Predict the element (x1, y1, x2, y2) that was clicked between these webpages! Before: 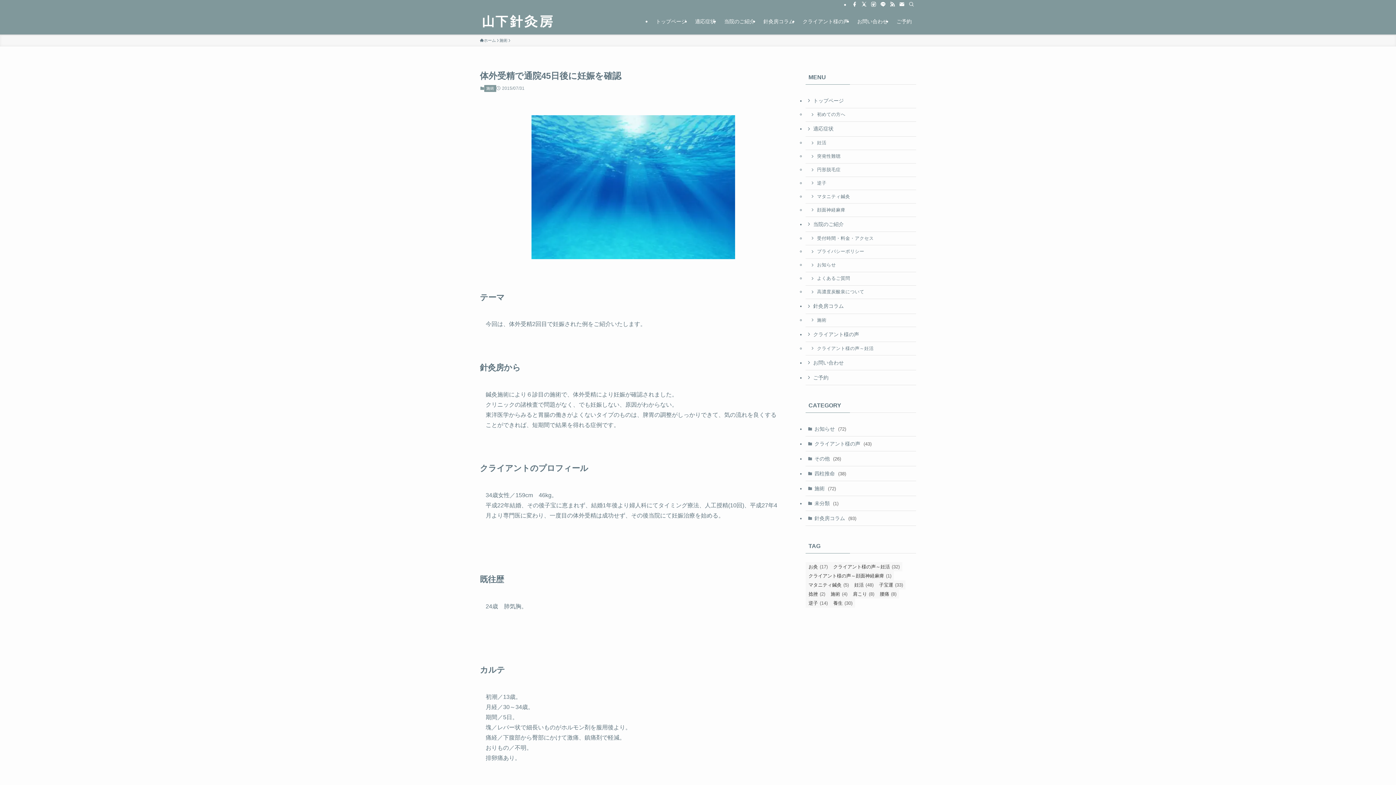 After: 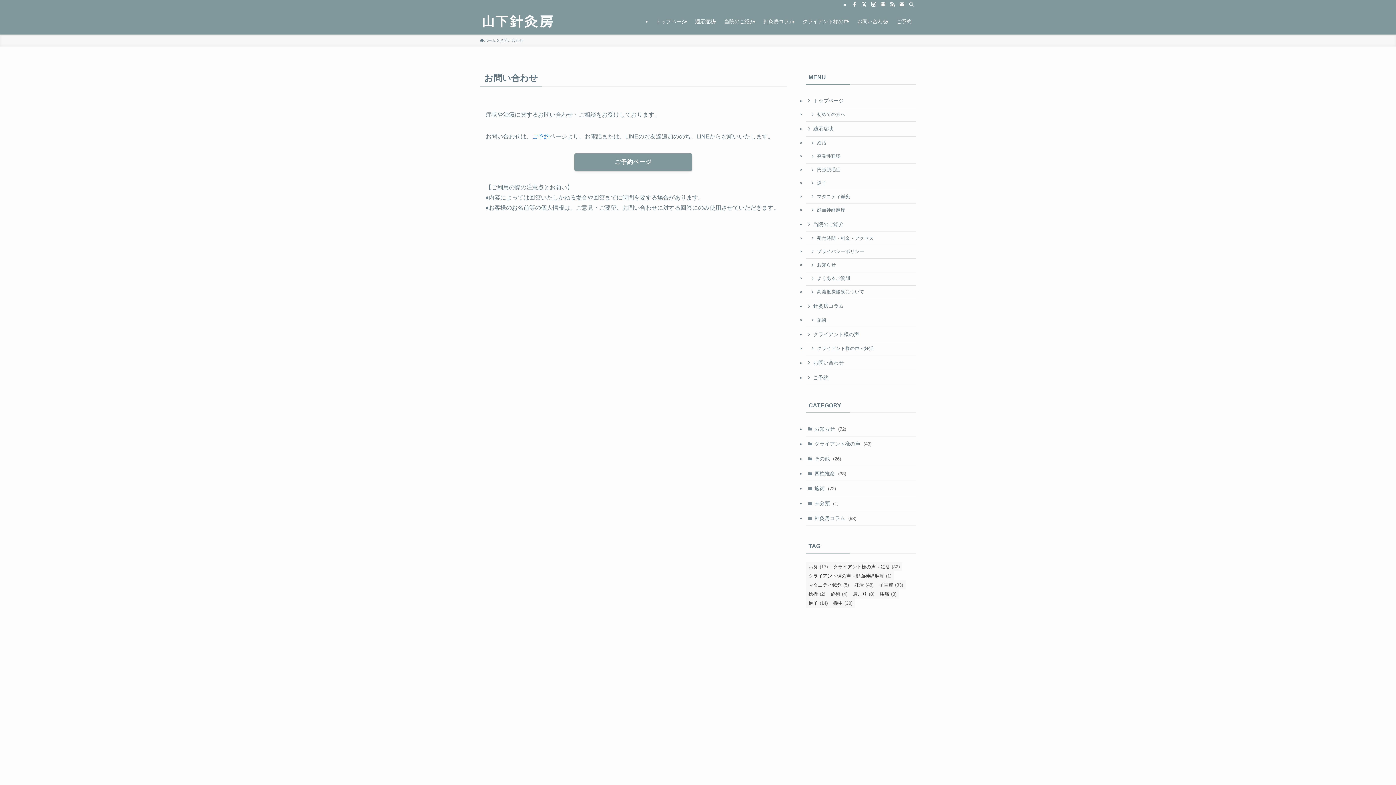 Action: bbox: (805, 355, 916, 370) label: お問い合わせ